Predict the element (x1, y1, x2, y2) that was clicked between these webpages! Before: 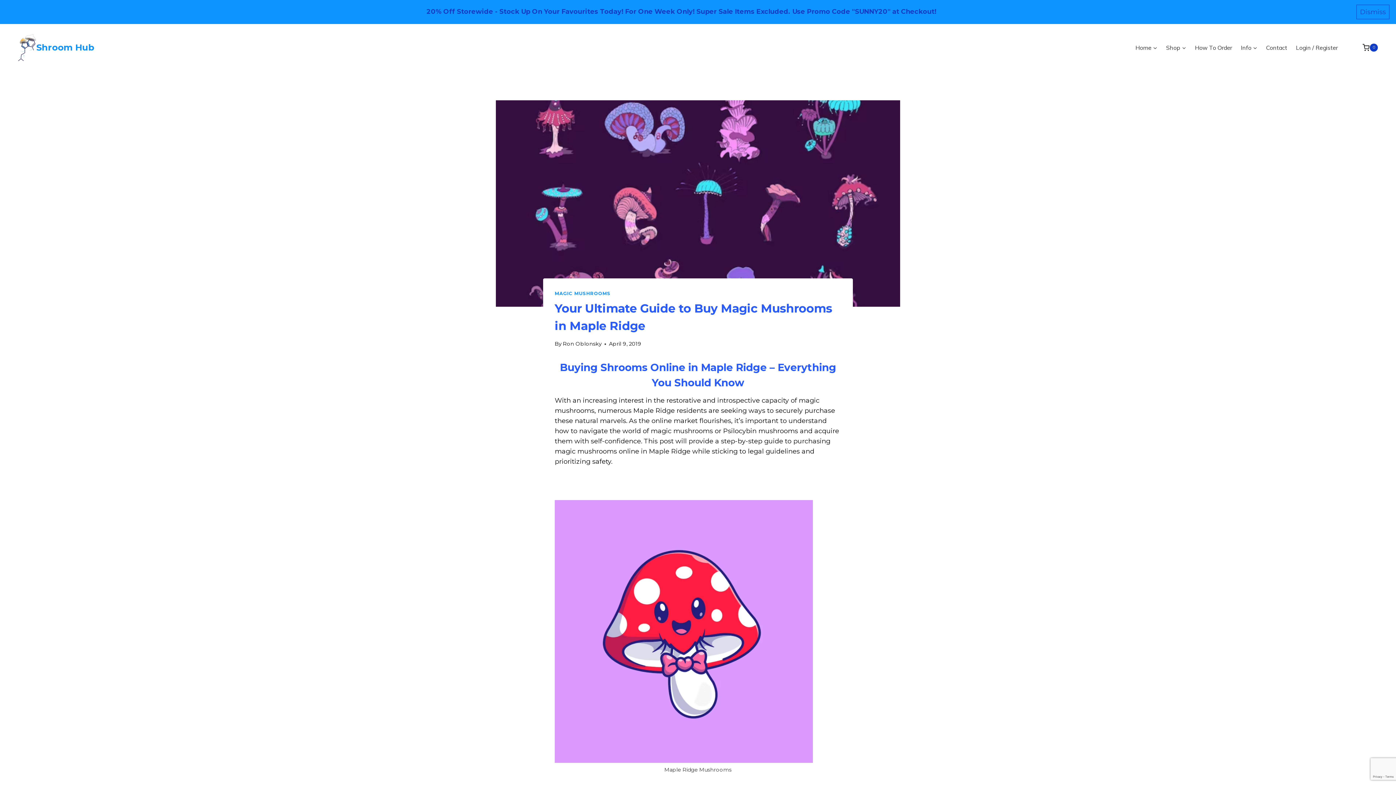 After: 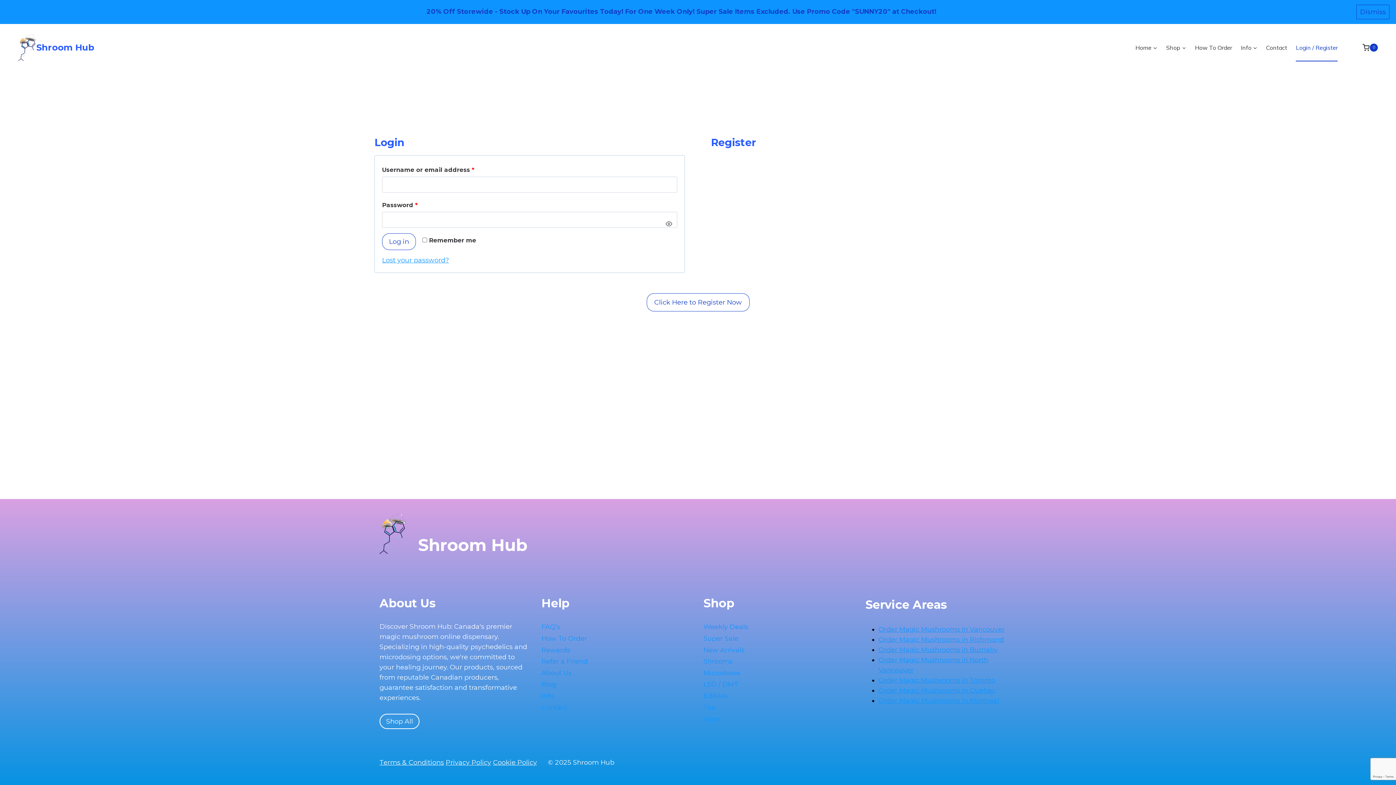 Action: bbox: (1291, 33, 1342, 61) label: Login / Register